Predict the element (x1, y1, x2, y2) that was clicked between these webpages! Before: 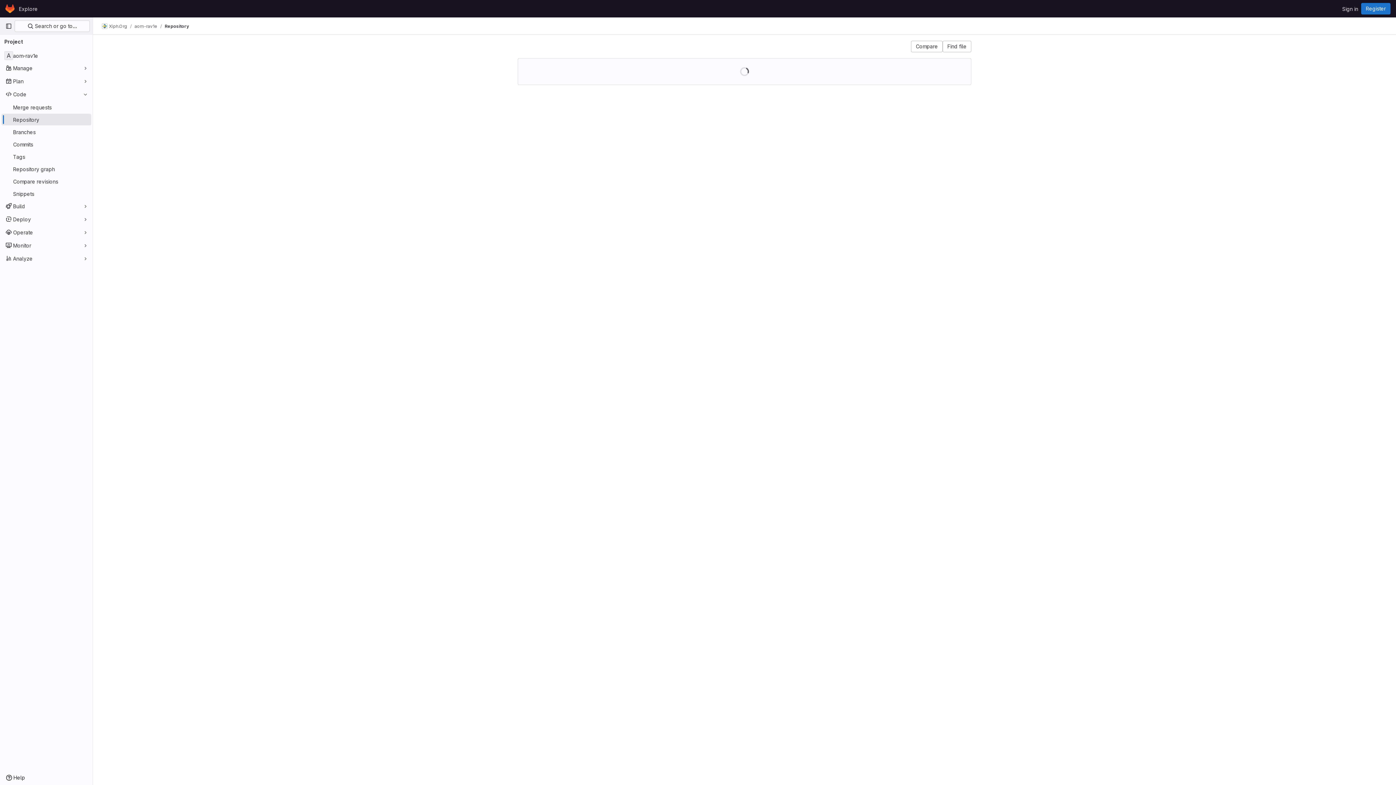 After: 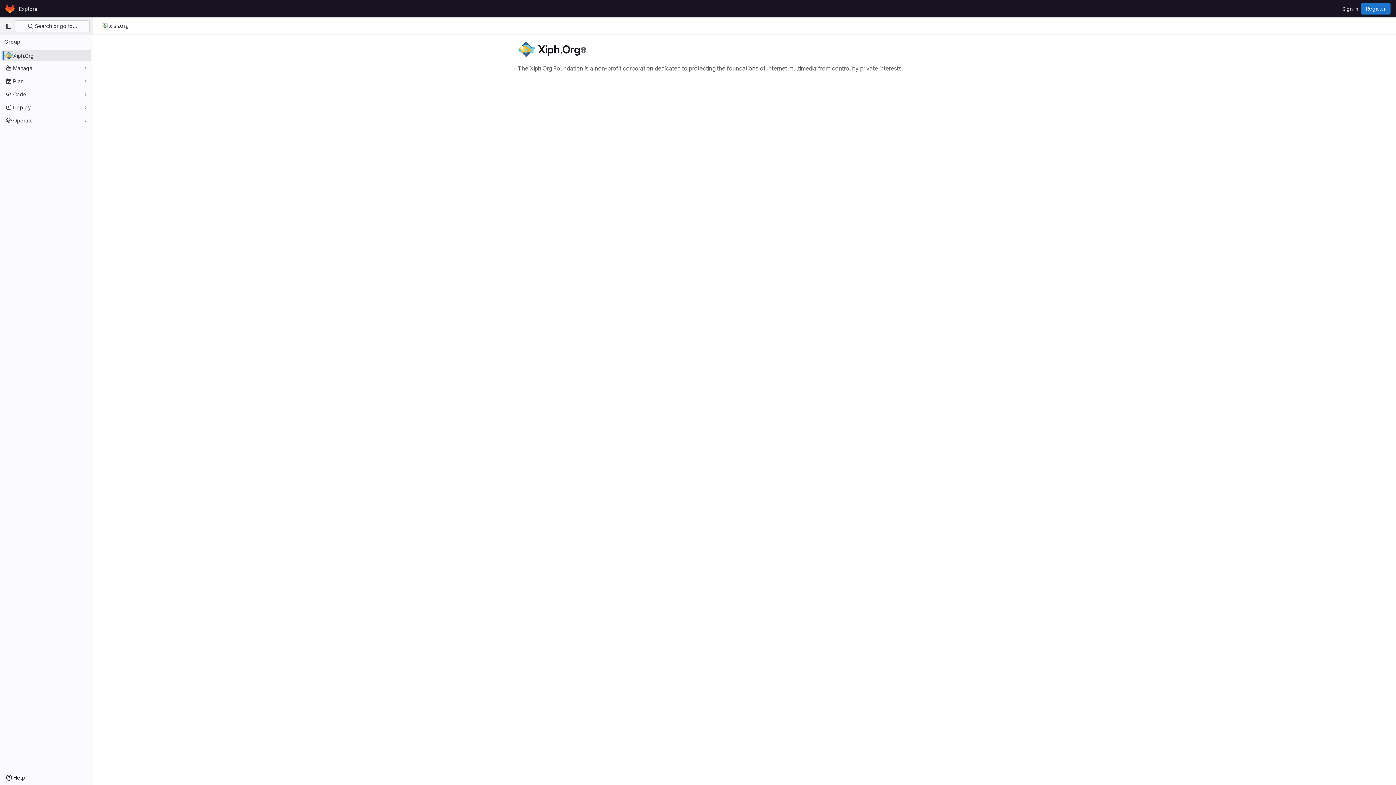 Action: label: Homepage bbox: (4, 2, 16, 14)